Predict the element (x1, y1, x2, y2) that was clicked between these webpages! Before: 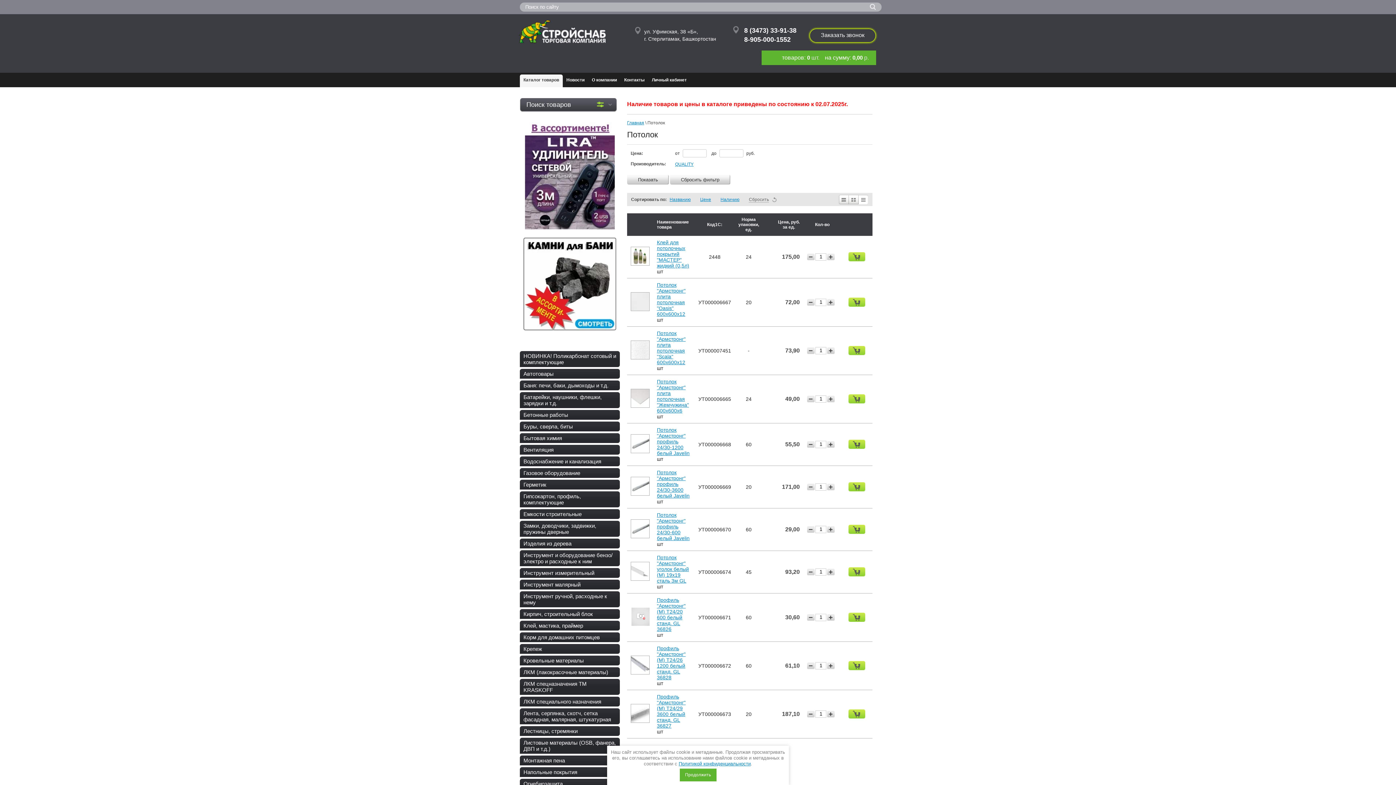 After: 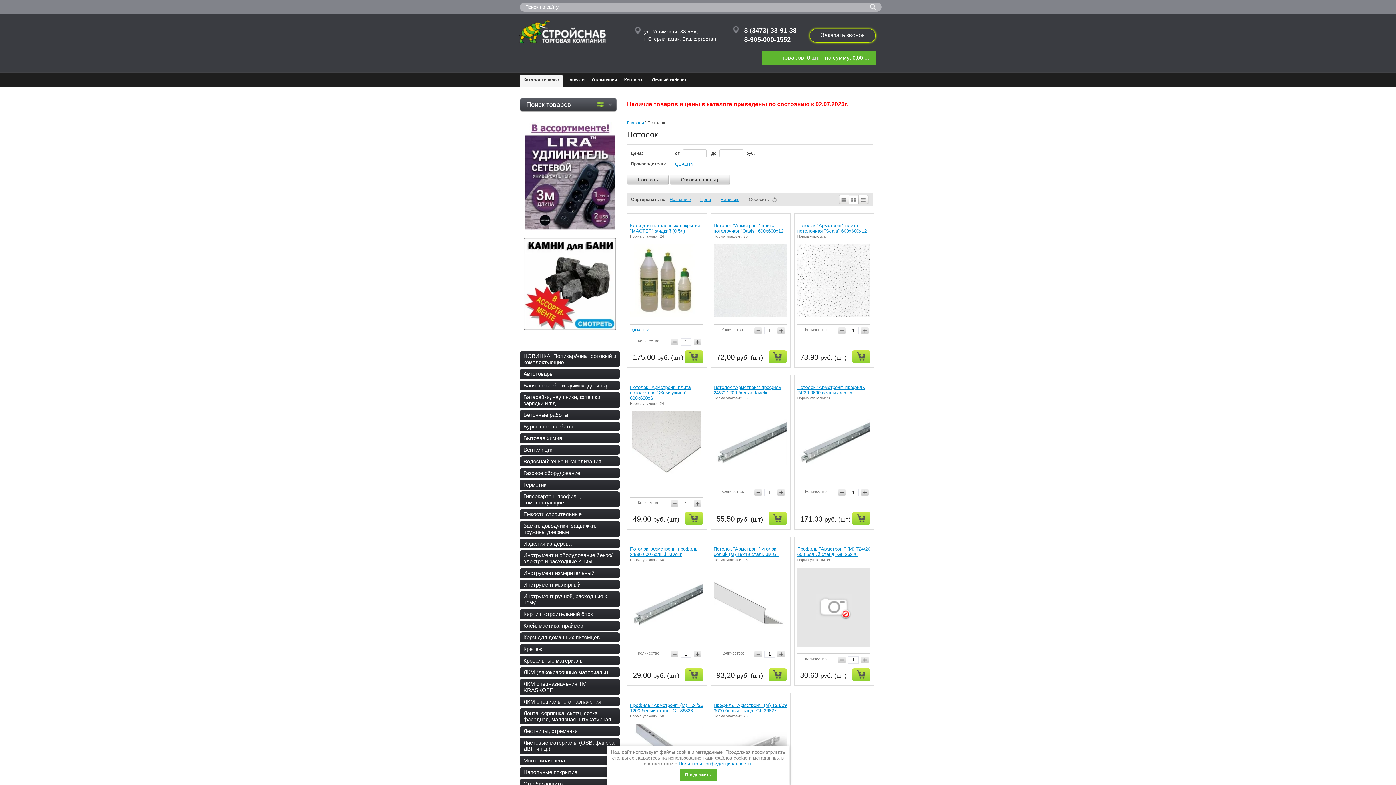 Action: bbox: (848, 194, 858, 204)